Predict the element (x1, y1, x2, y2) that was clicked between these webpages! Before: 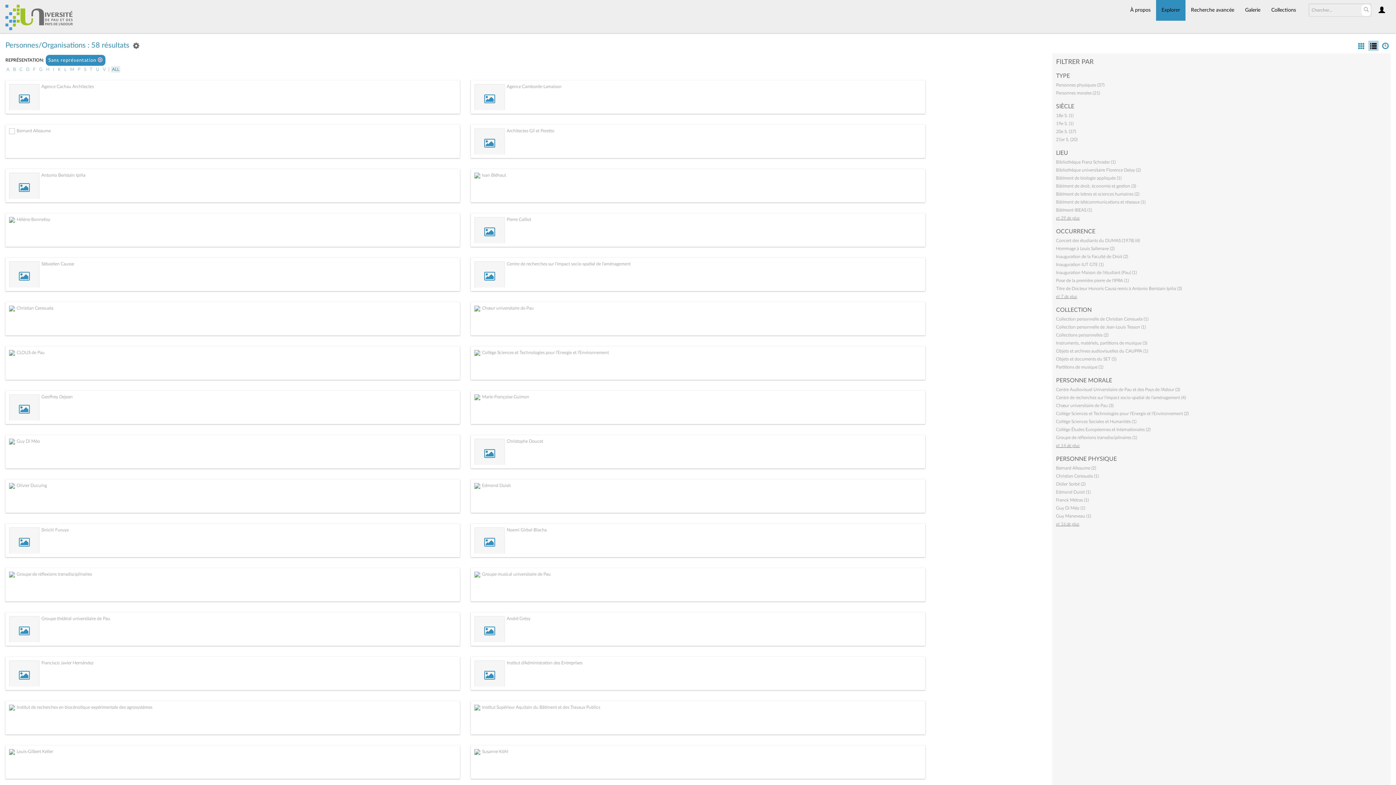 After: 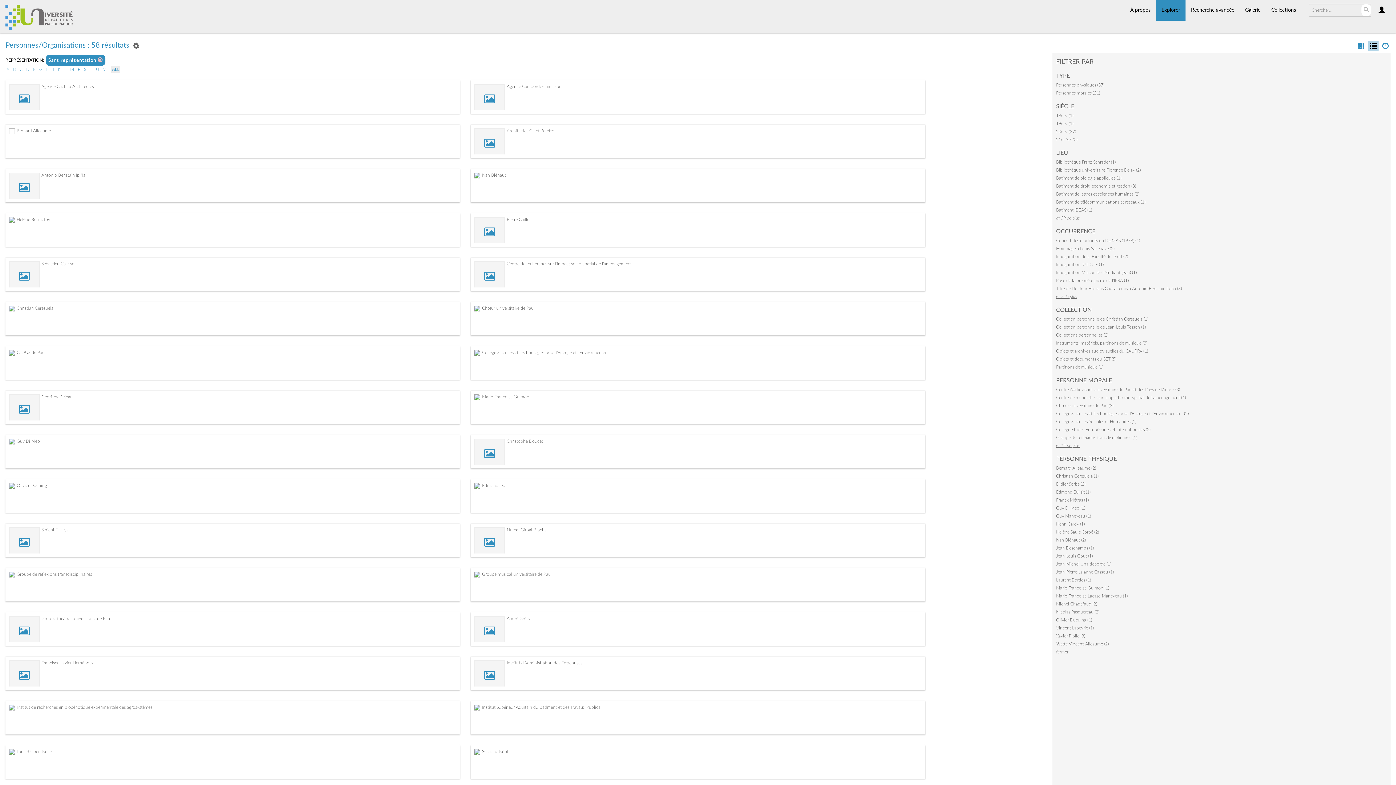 Action: bbox: (1056, 522, 1079, 526) label: et 16 de plus